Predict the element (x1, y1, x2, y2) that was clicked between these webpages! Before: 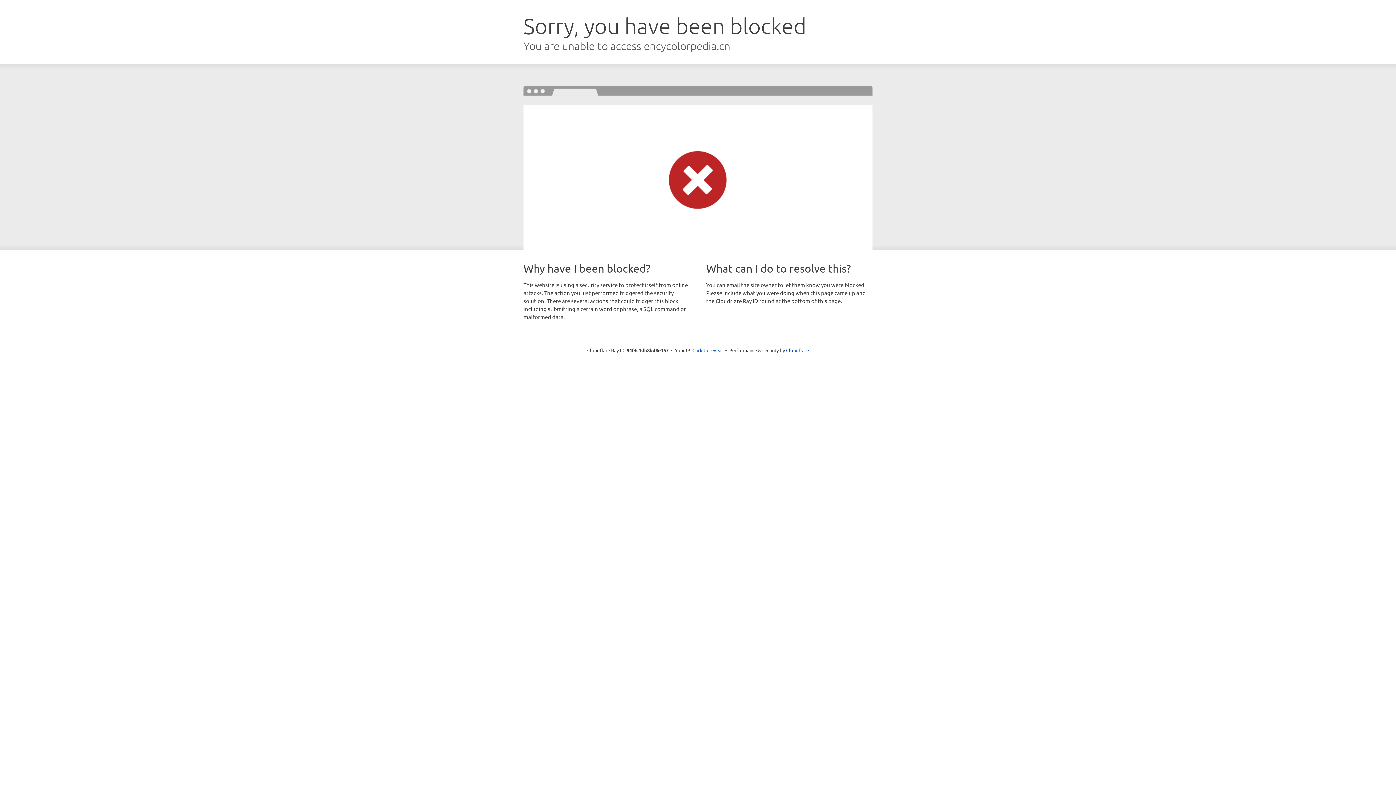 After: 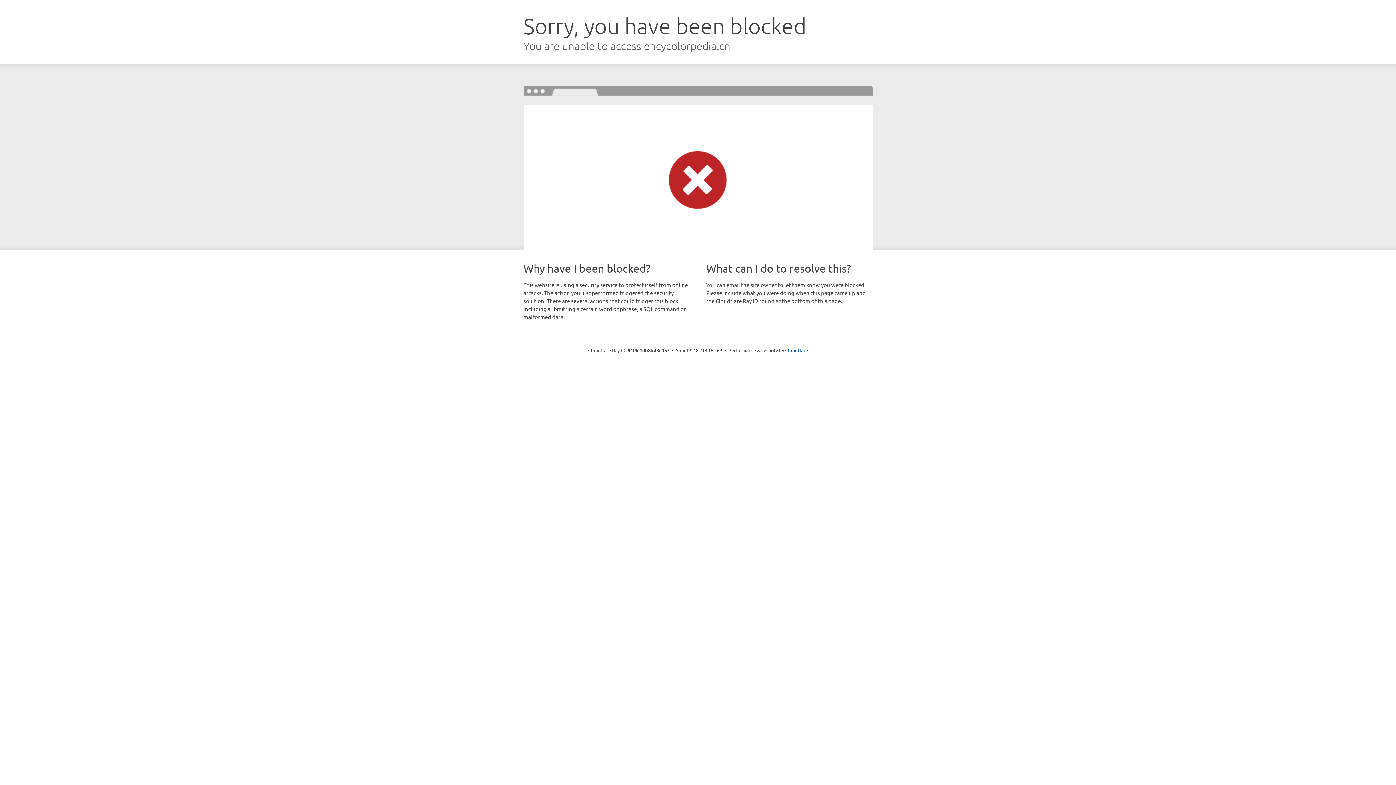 Action: label: Click to reveal bbox: (692, 346, 723, 353)